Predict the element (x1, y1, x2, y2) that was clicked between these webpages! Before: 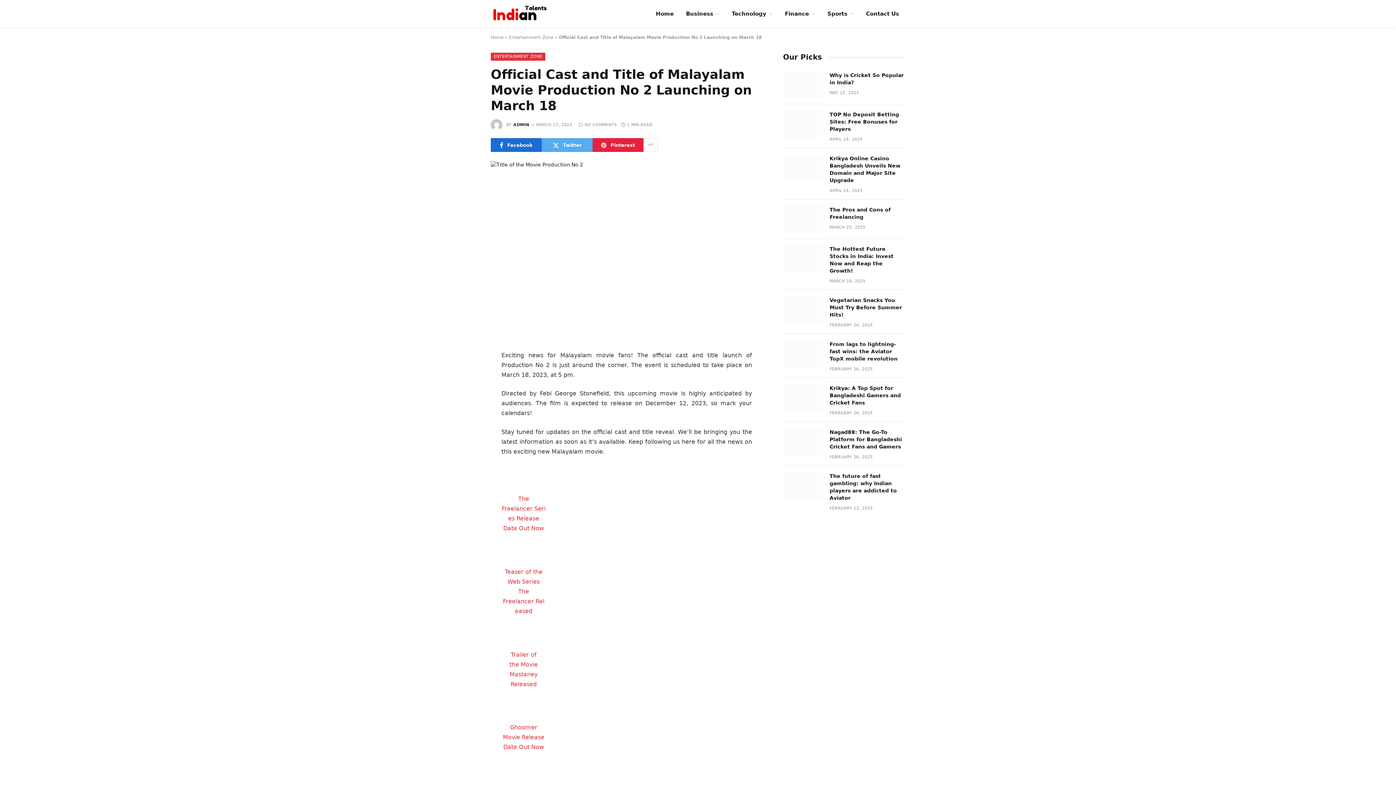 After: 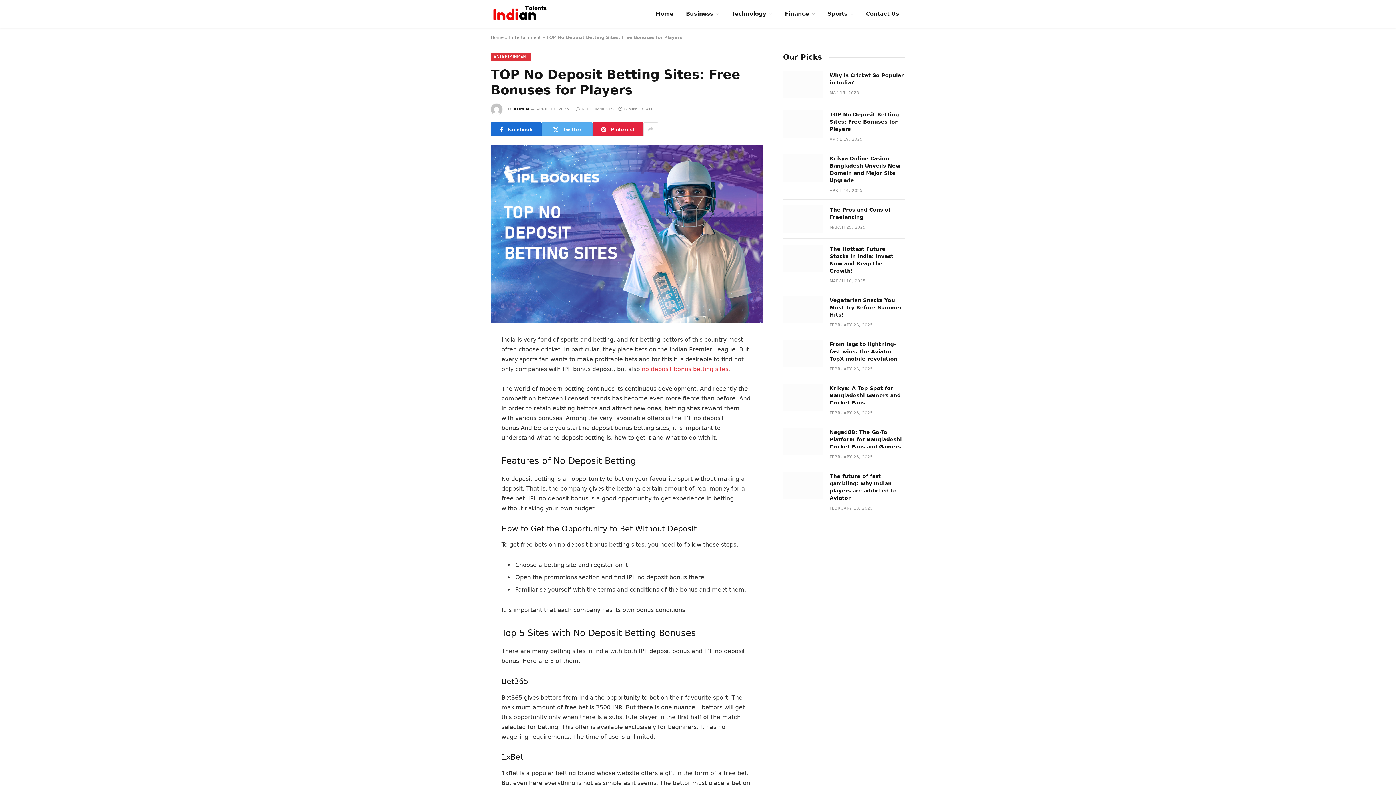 Action: bbox: (783, 110, 823, 137)